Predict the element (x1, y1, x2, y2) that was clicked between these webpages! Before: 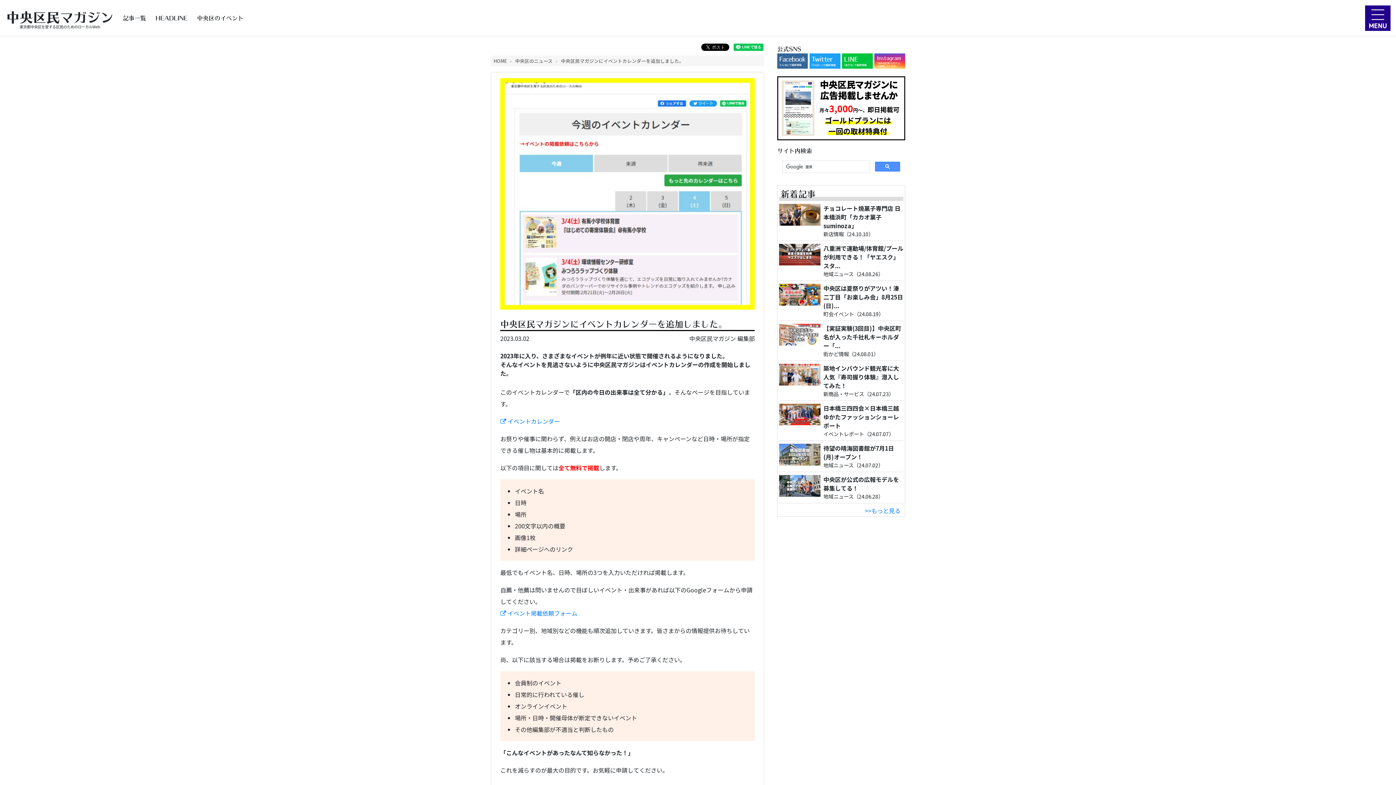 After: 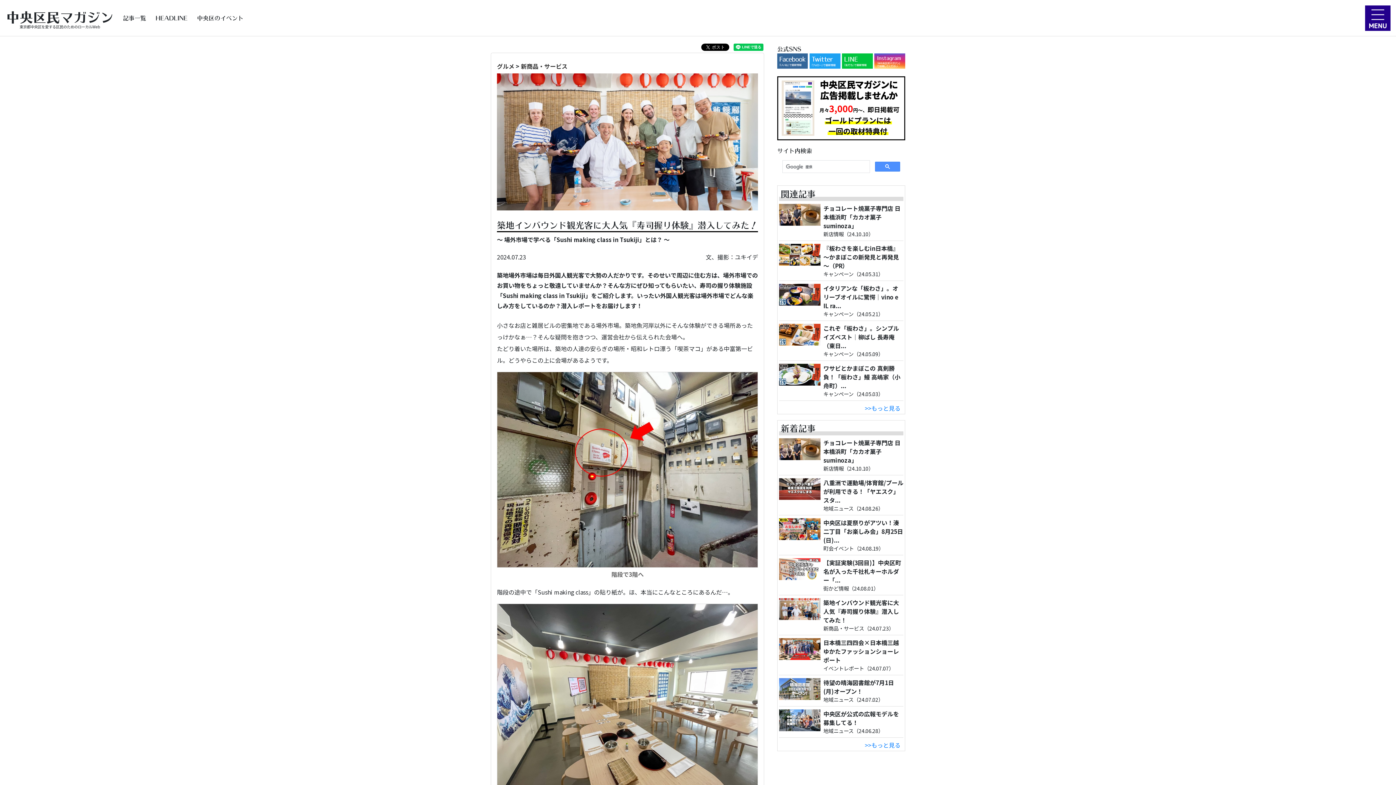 Action: bbox: (779, 363, 903, 397) label: 築地インバウンド観光客に大人気『寿司握り体験』潜入してみた！
新商品・サービス（24.07.23）